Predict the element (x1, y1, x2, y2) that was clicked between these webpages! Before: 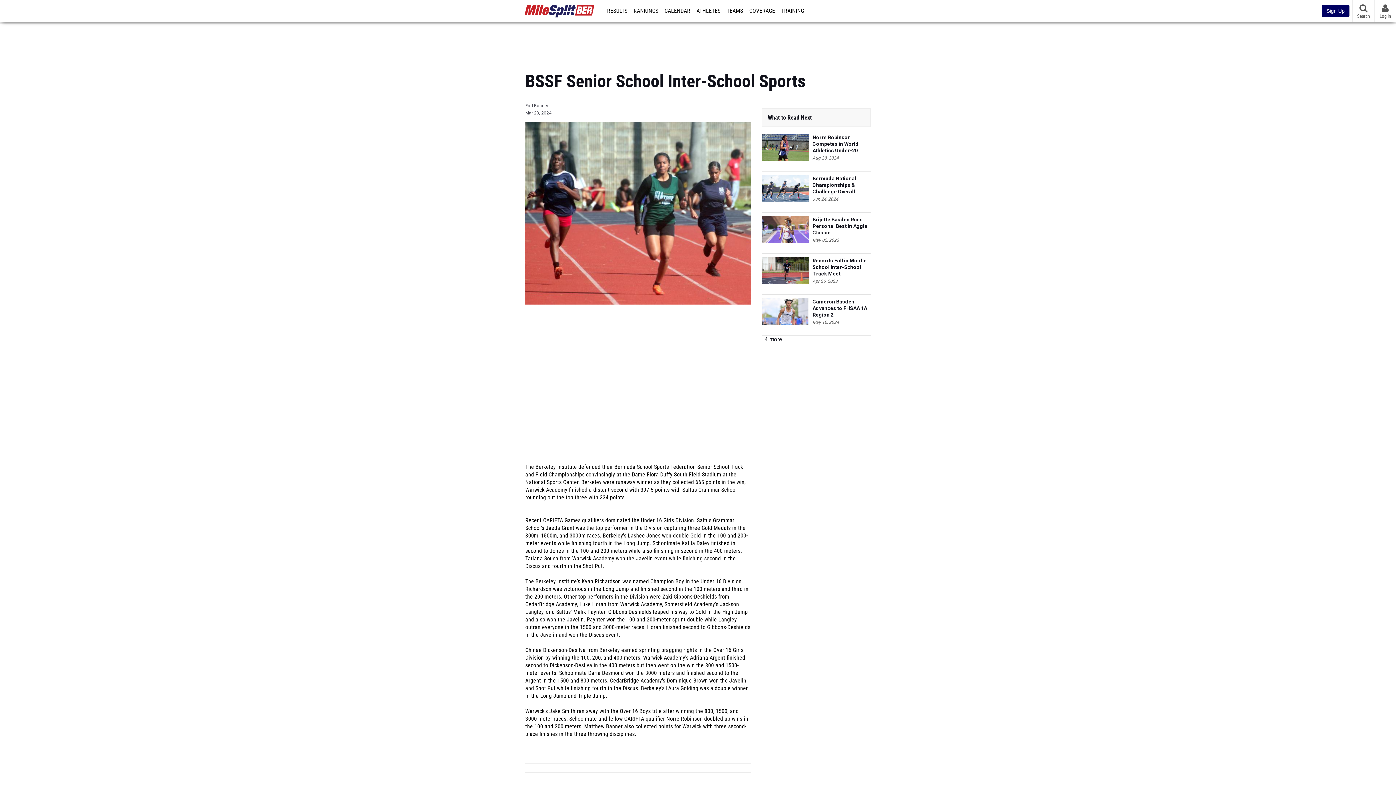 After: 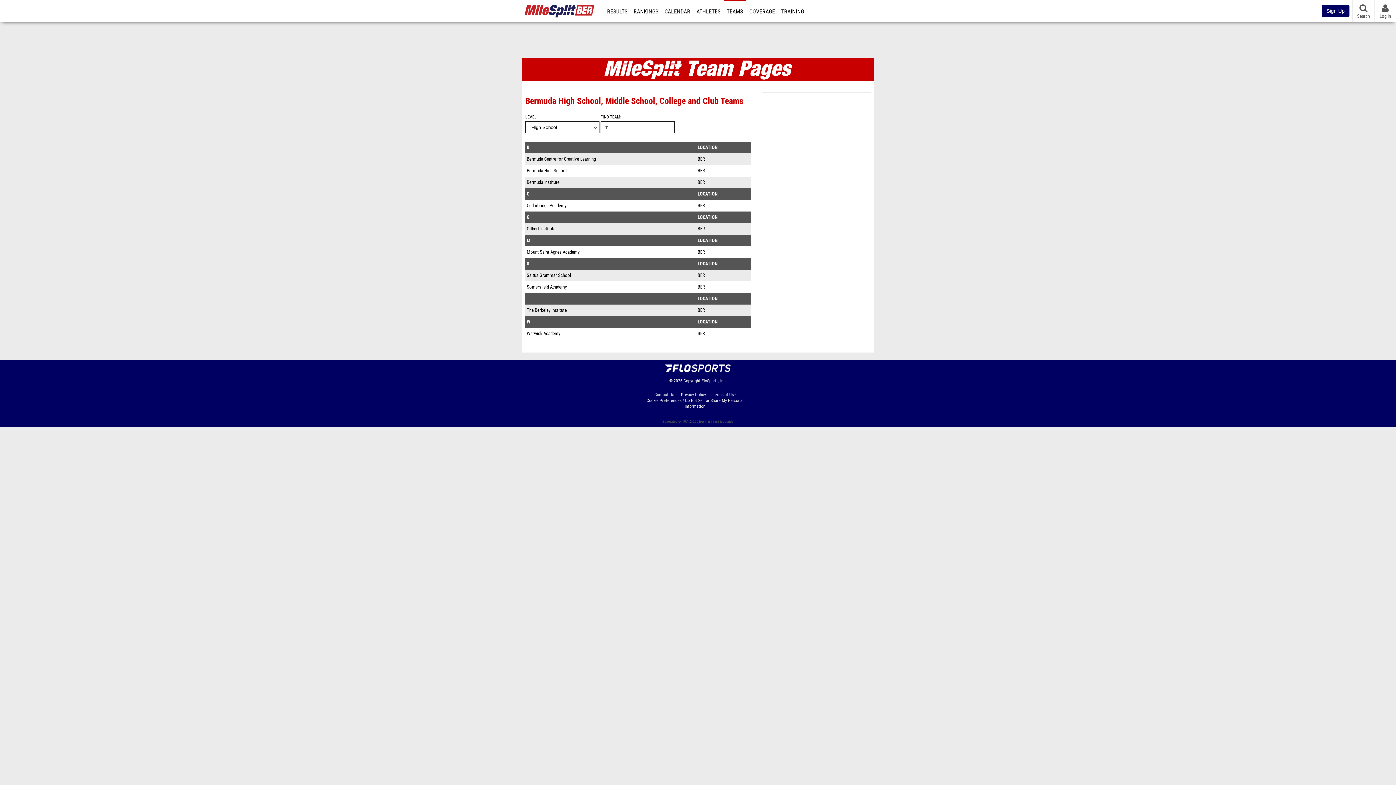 Action: bbox: (724, 0, 745, 21) label: TEAMS